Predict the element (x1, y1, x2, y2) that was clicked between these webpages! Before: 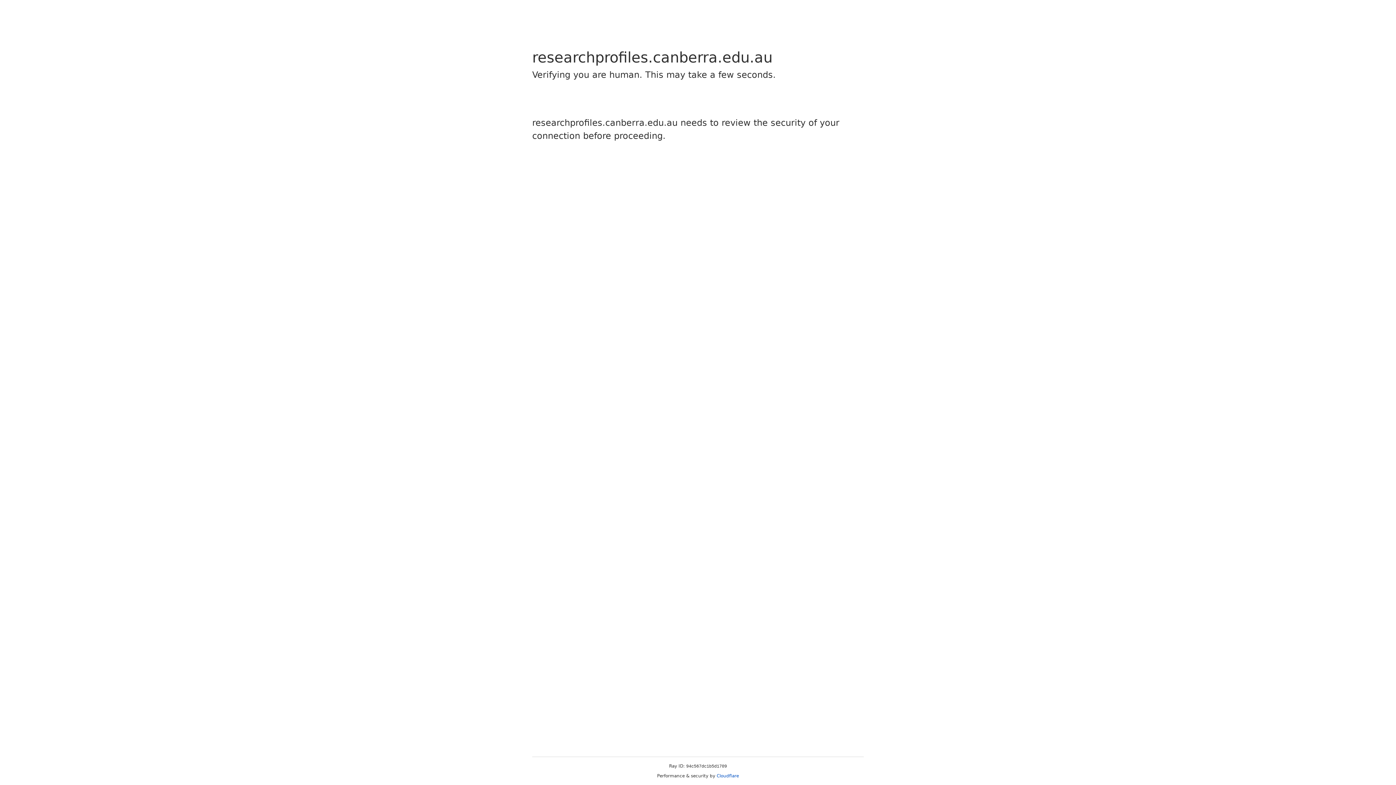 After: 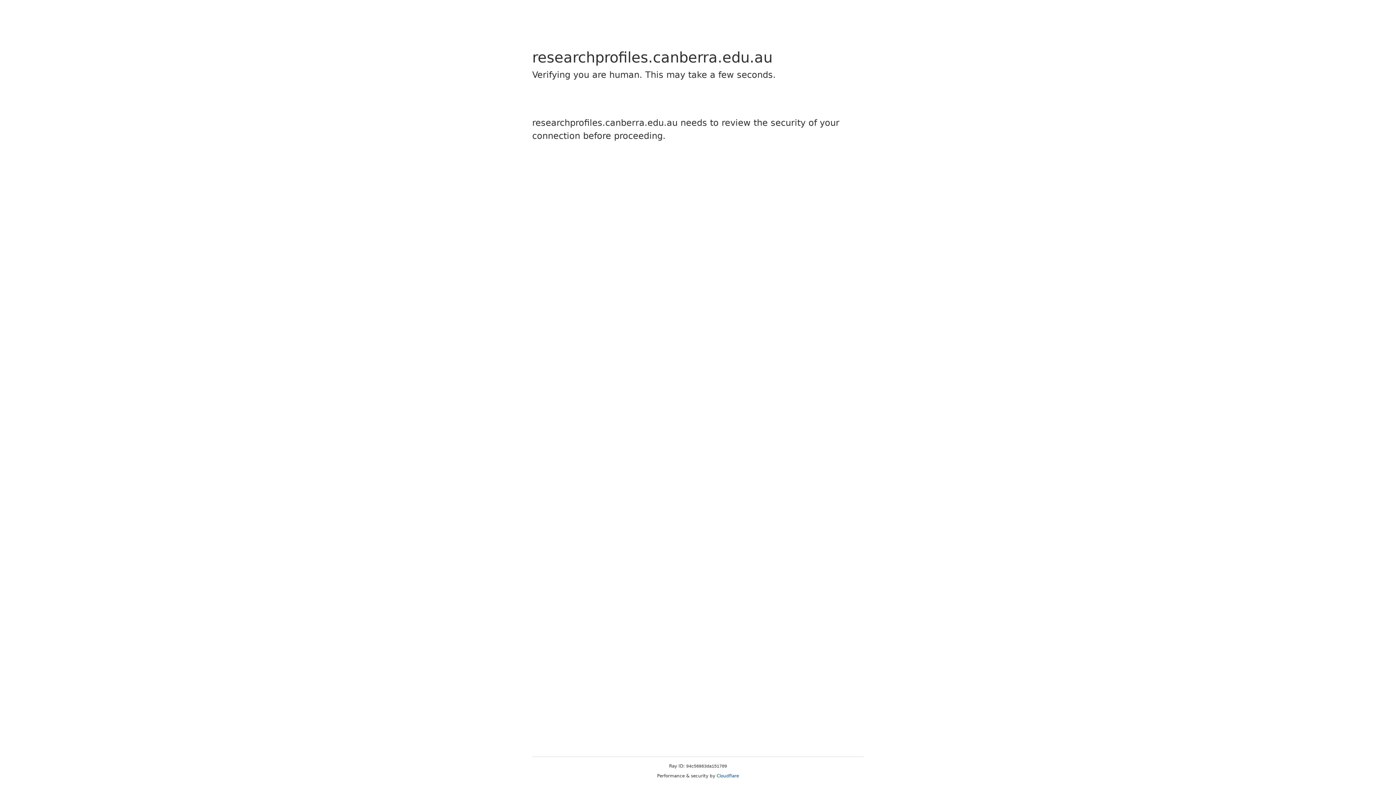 Action: bbox: (716, 773, 739, 778) label: Cloudflare